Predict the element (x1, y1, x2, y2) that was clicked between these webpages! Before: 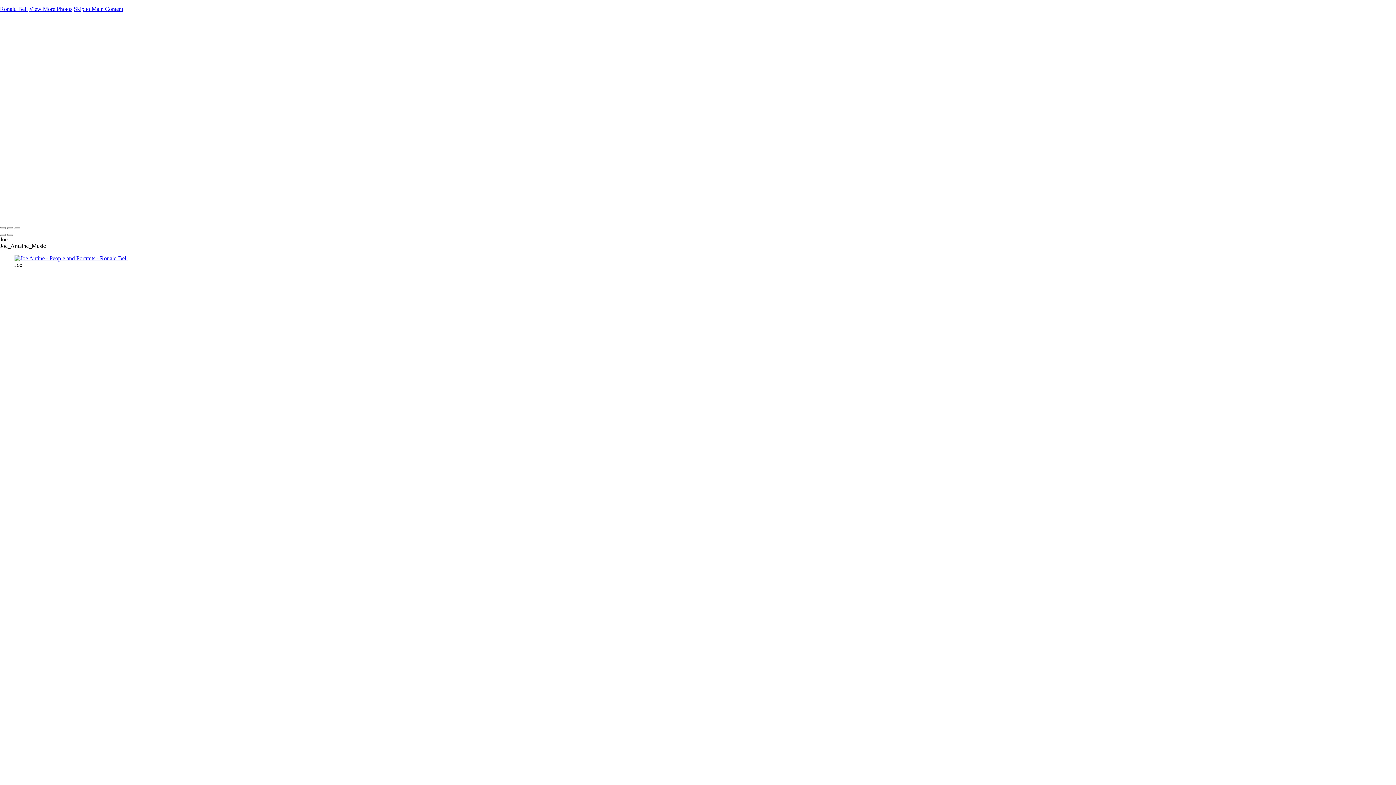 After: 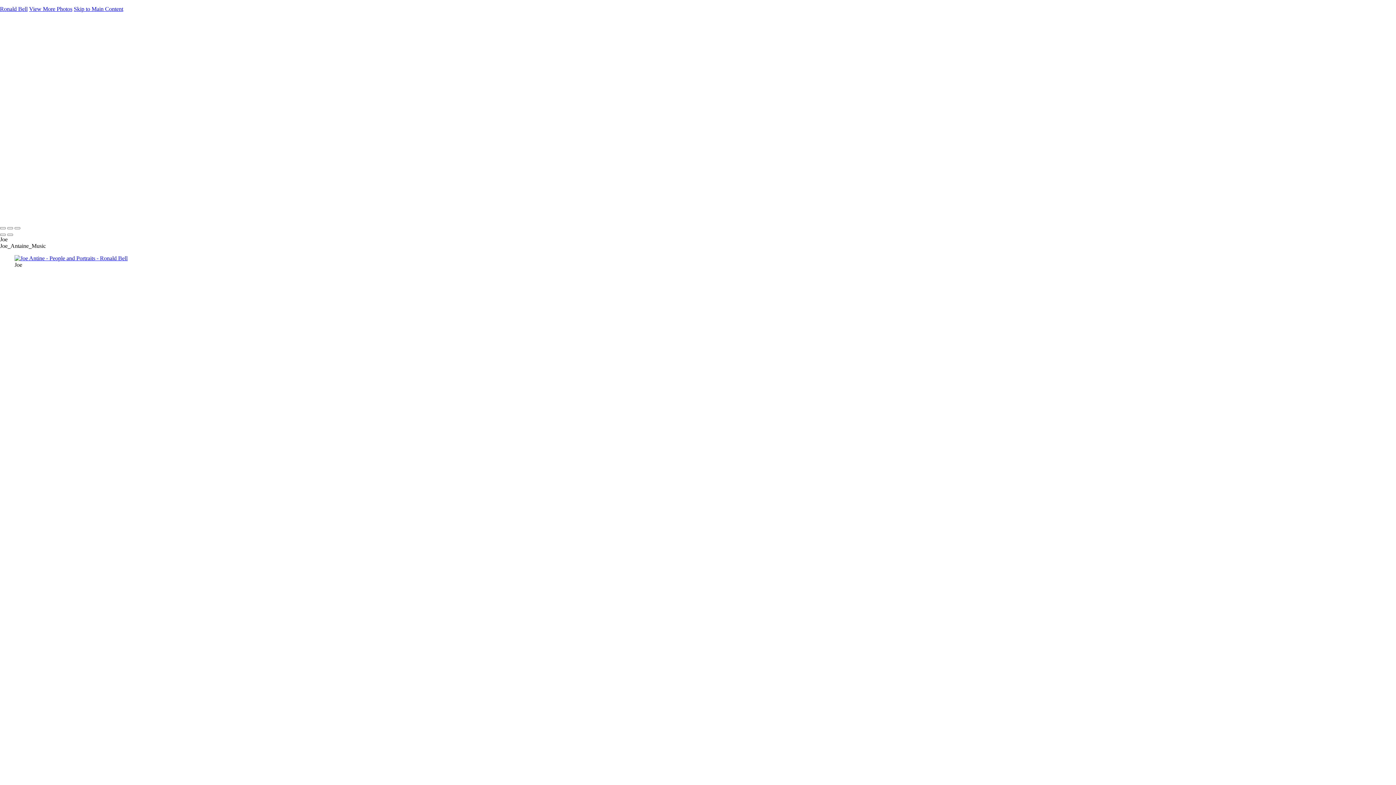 Action: bbox: (14, 255, 127, 261)